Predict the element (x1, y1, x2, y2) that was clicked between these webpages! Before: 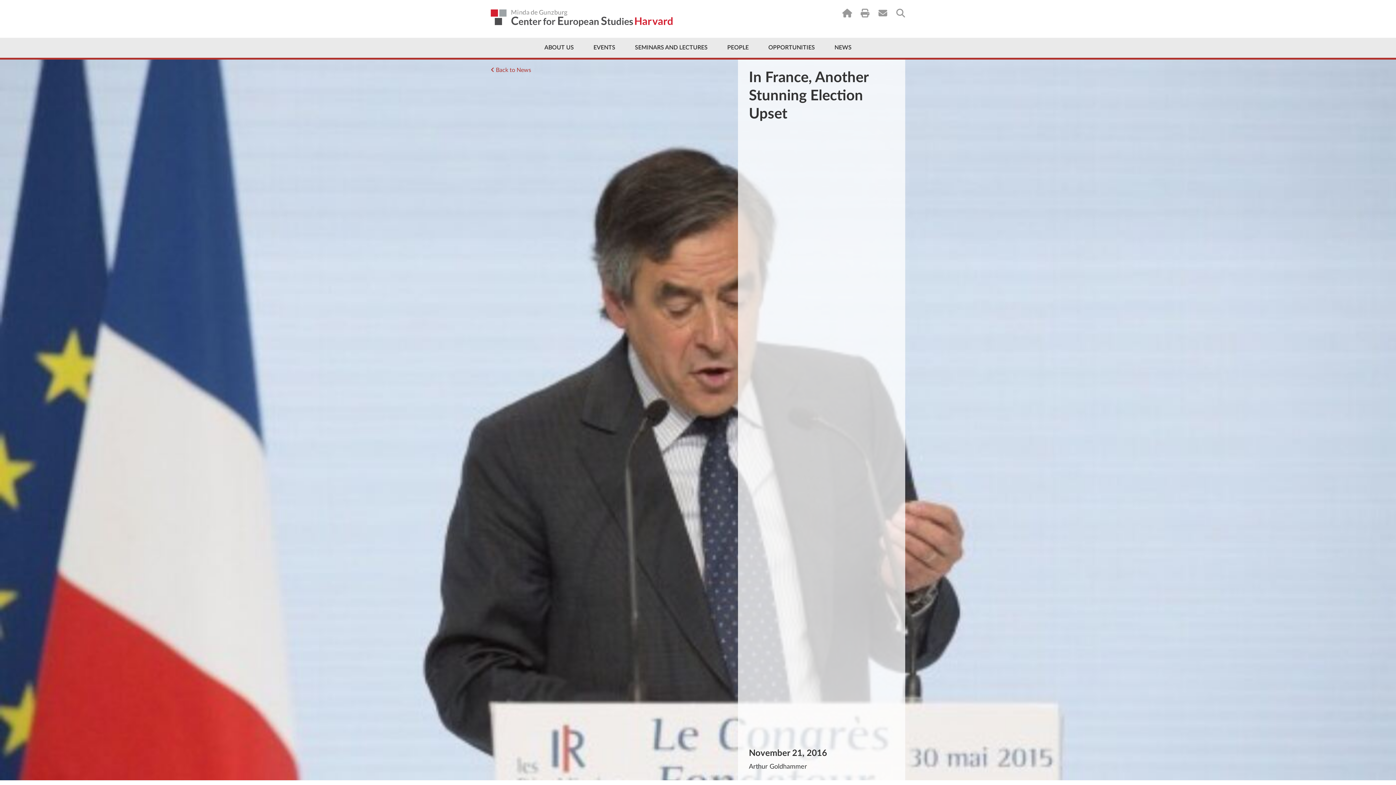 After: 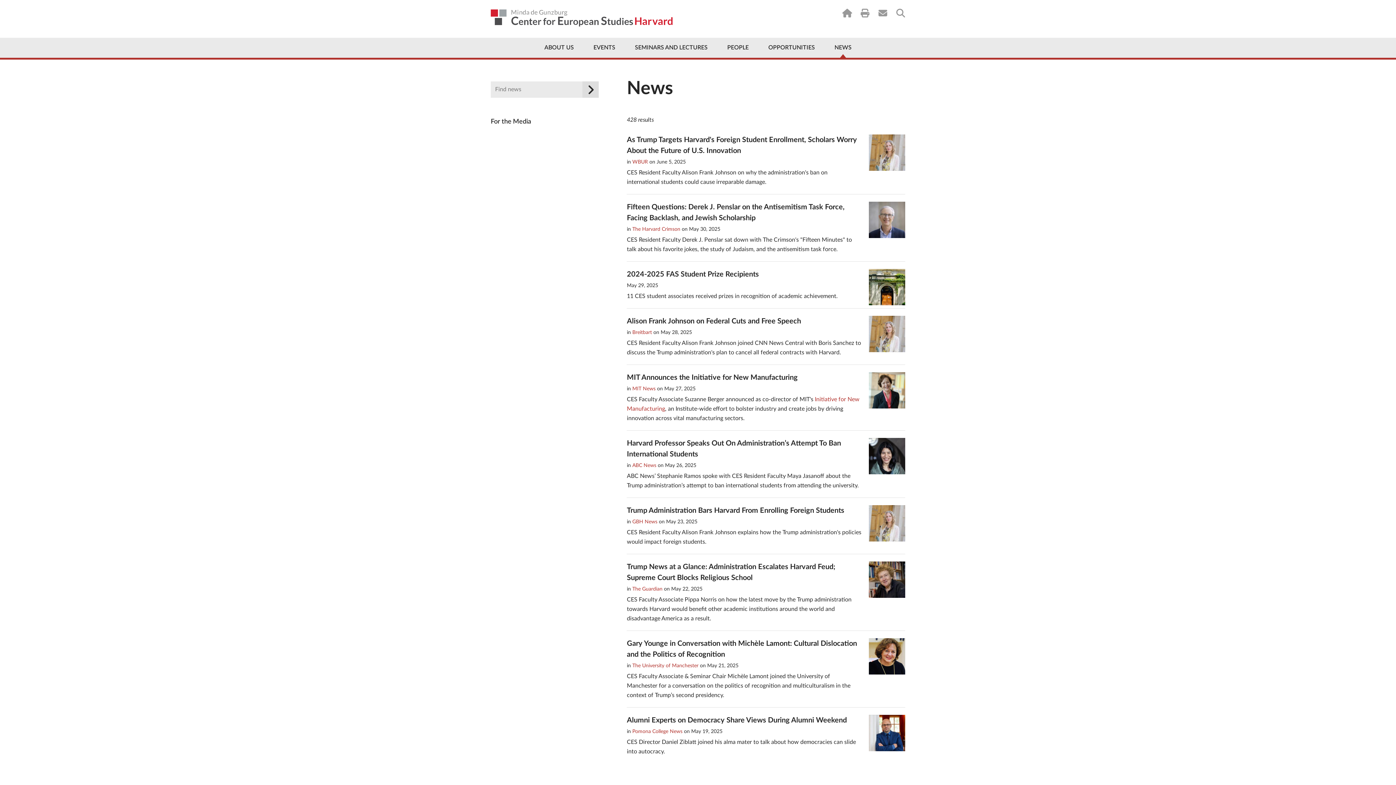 Action: bbox: (490, 67, 531, 73) label:  Back to News